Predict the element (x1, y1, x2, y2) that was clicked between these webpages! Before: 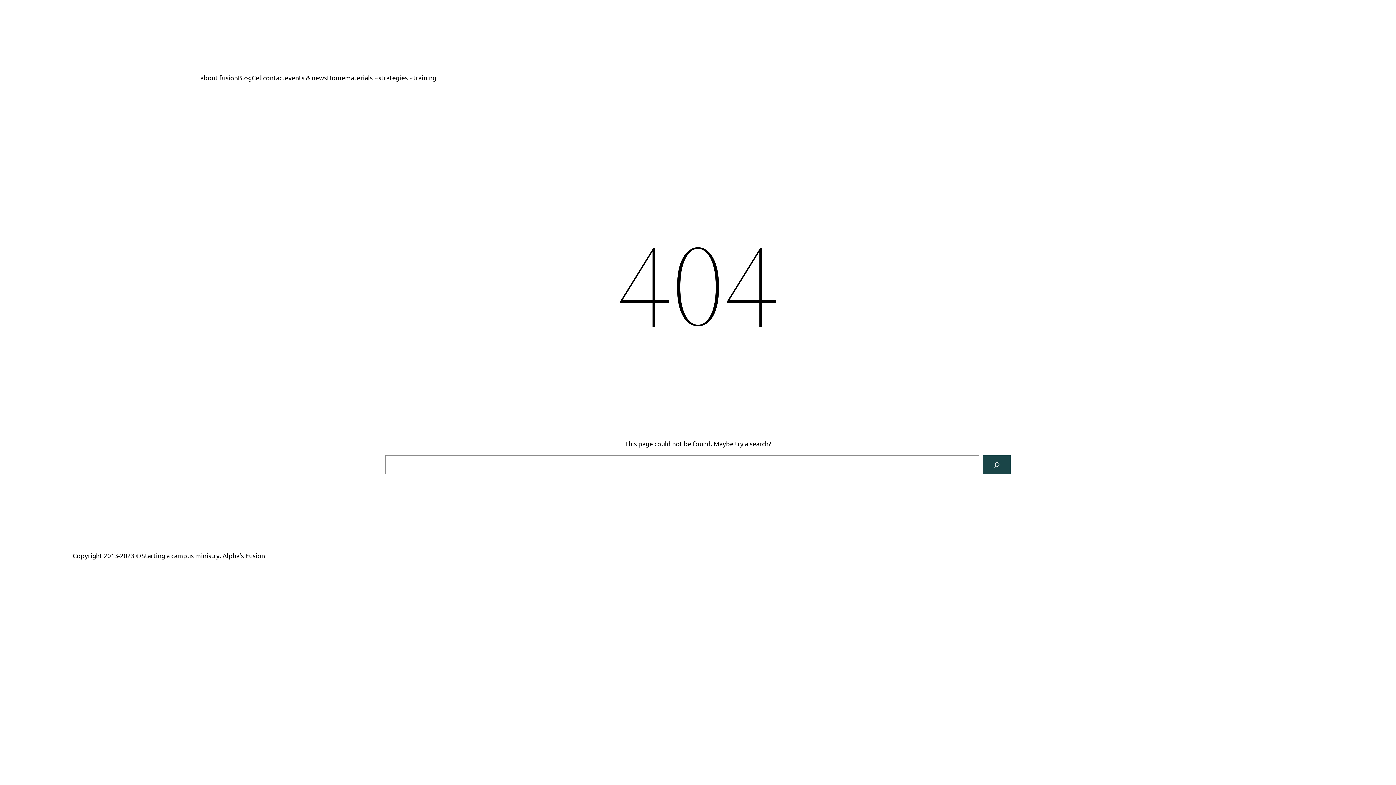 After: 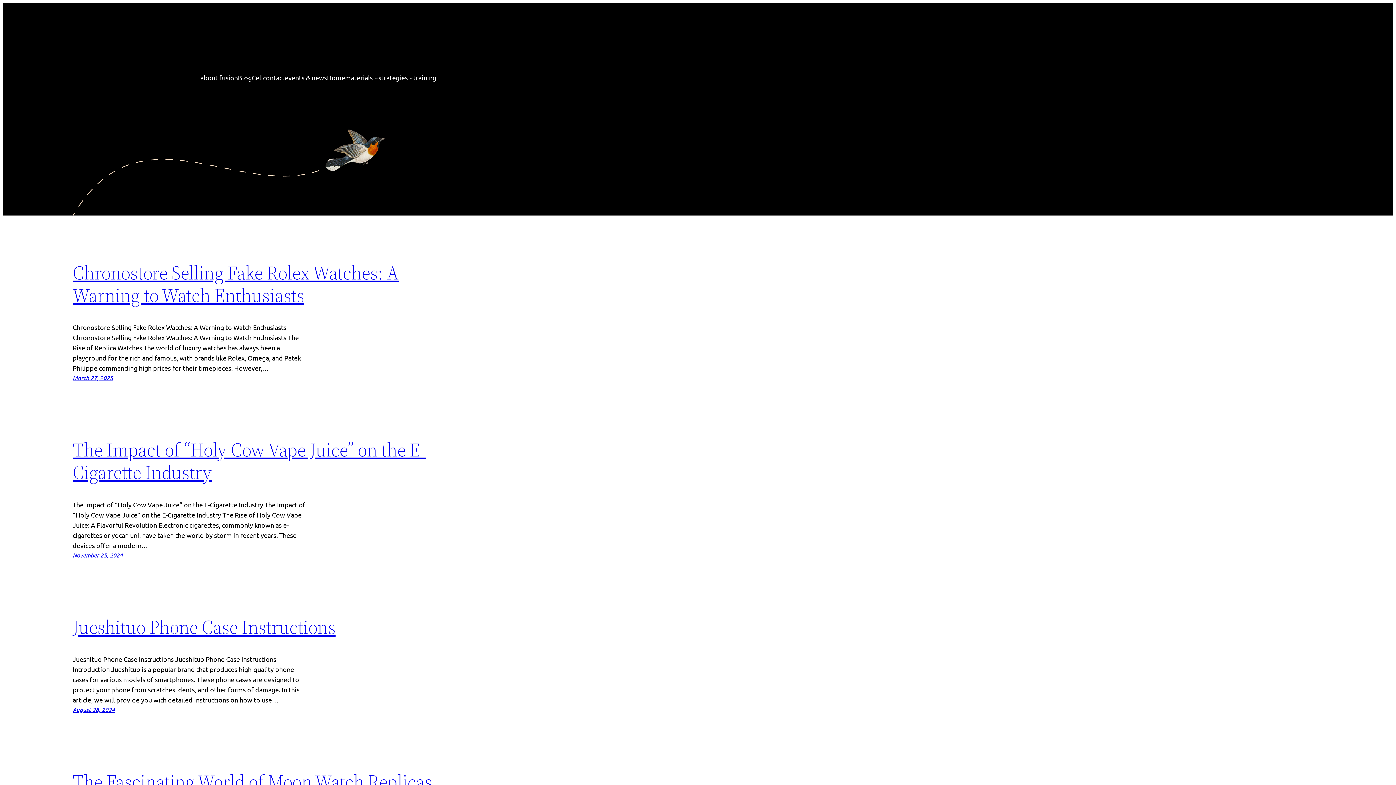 Action: label: Blog bbox: (237, 72, 251, 82)